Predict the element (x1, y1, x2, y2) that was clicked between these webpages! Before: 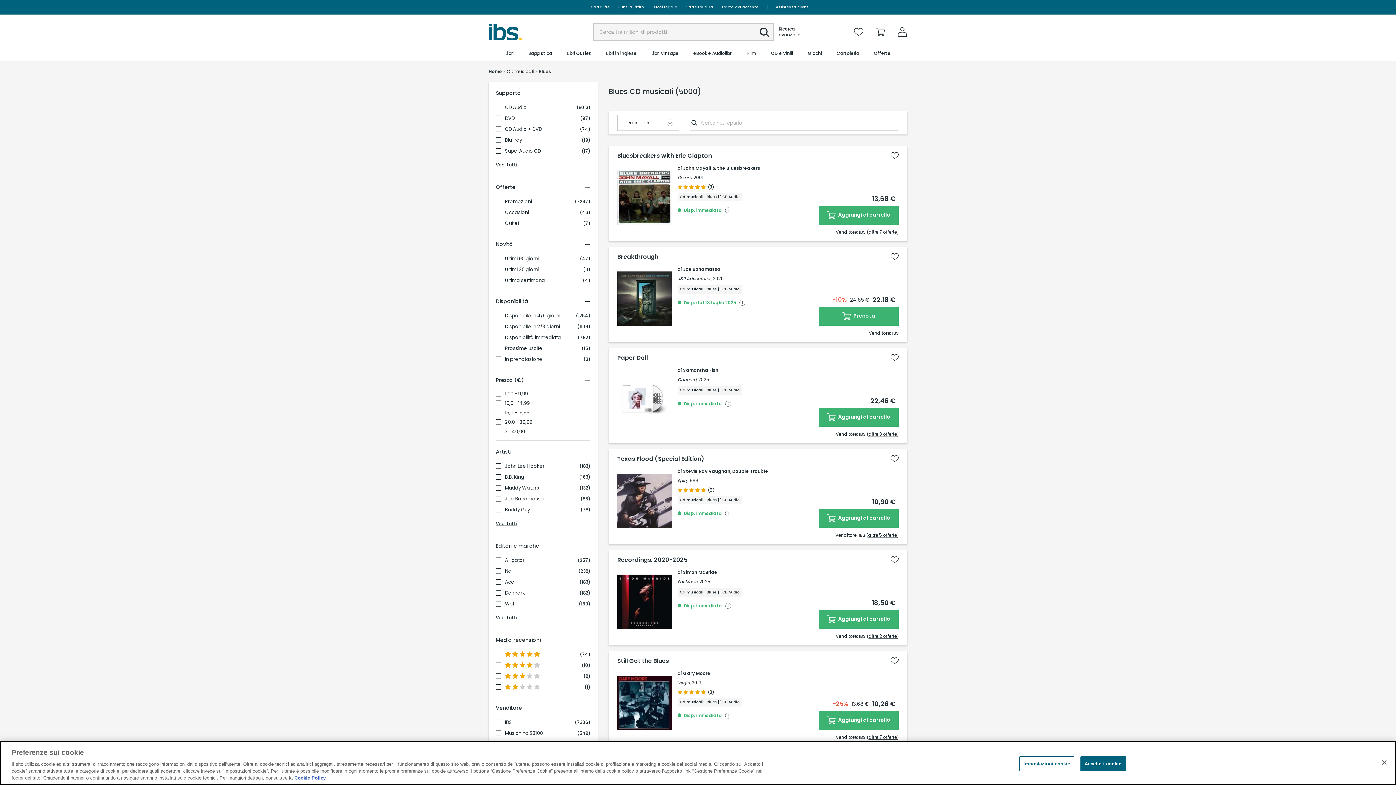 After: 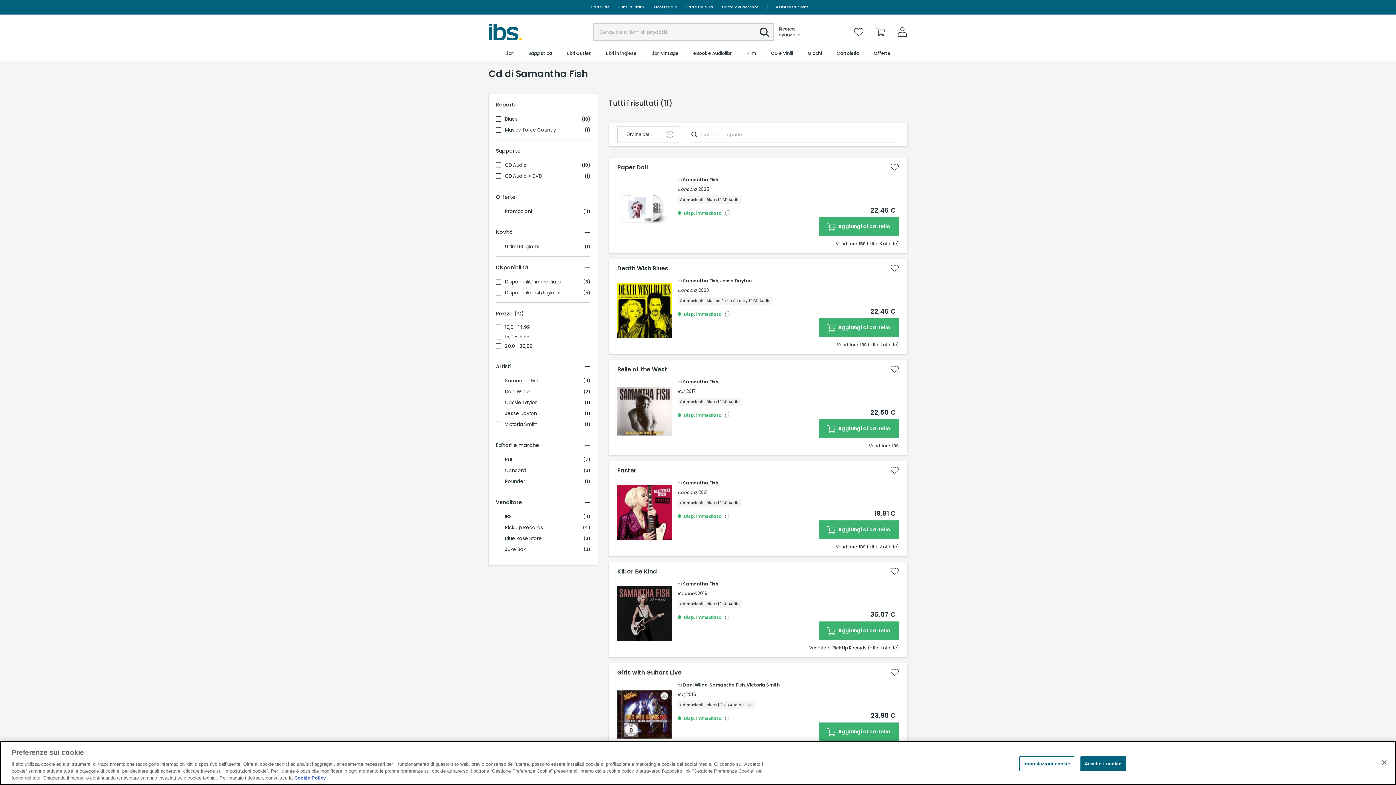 Action: label: Samantha Fish bbox: (683, 367, 718, 373)